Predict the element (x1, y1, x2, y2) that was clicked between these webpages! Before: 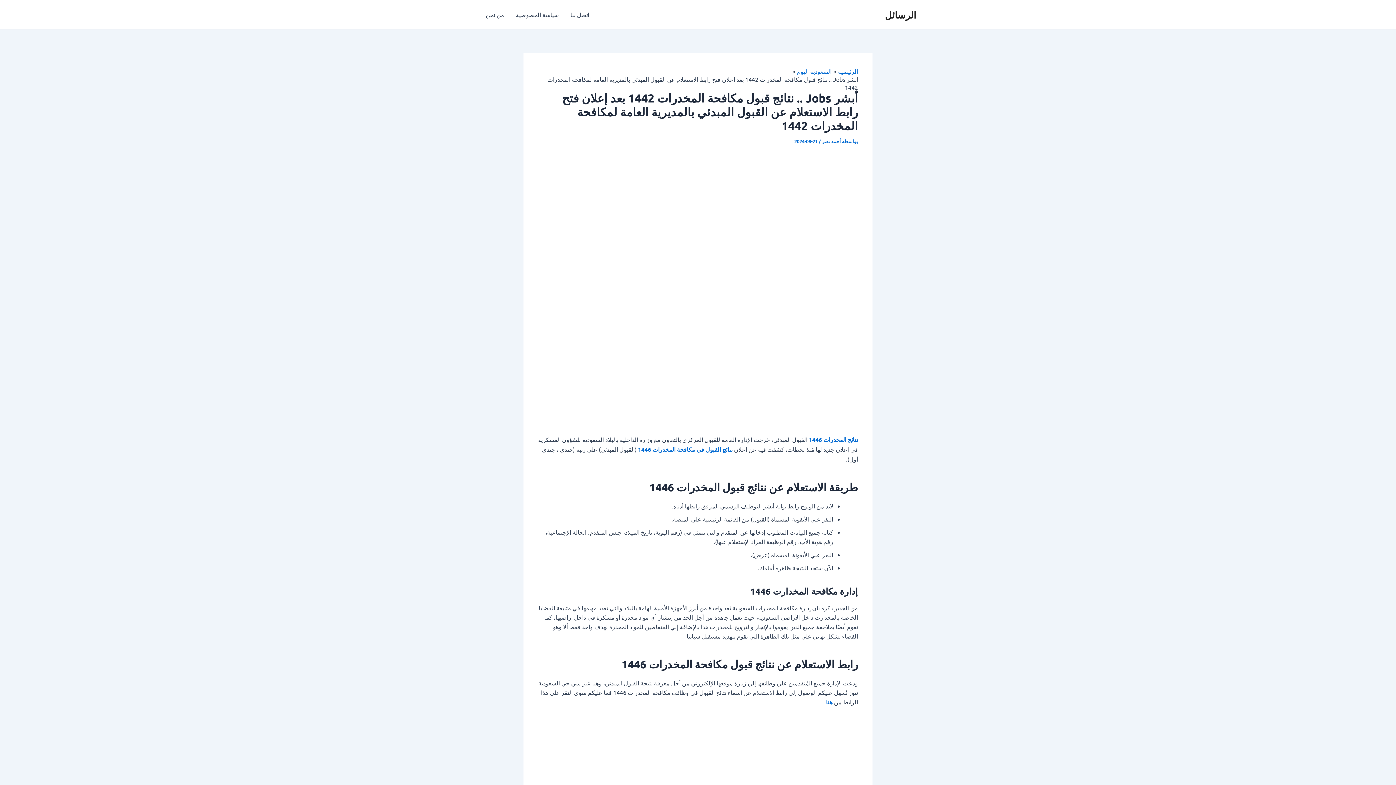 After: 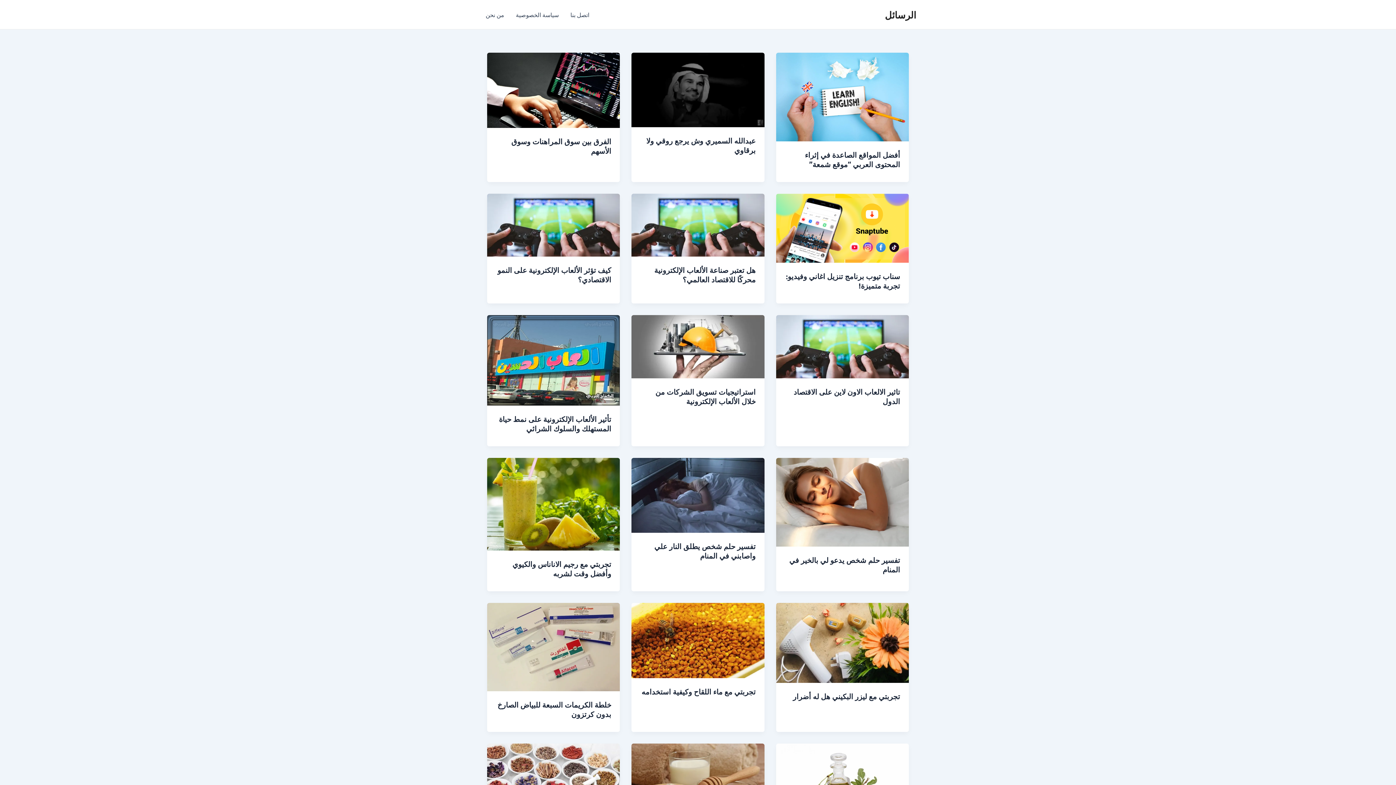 Action: label: الرئيسية bbox: (838, 67, 858, 74)